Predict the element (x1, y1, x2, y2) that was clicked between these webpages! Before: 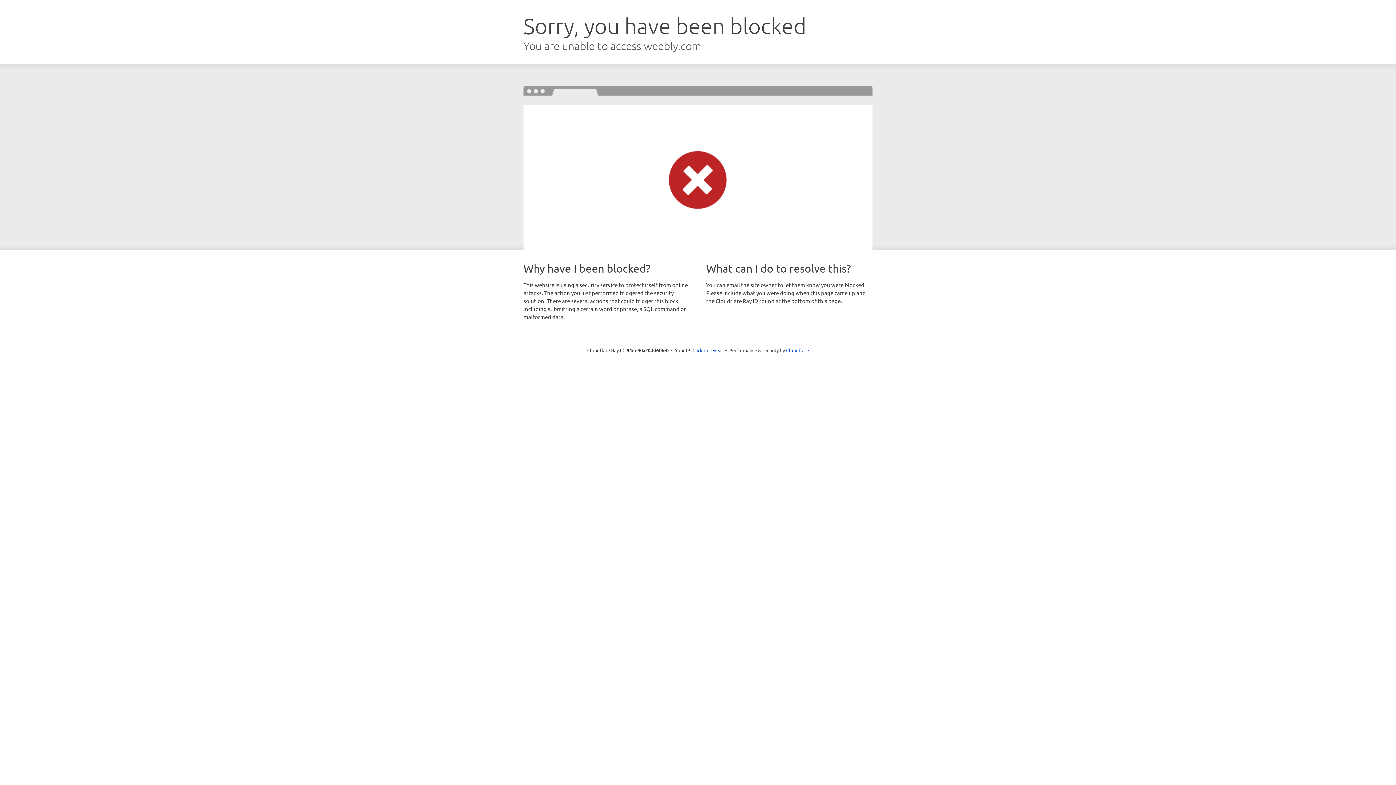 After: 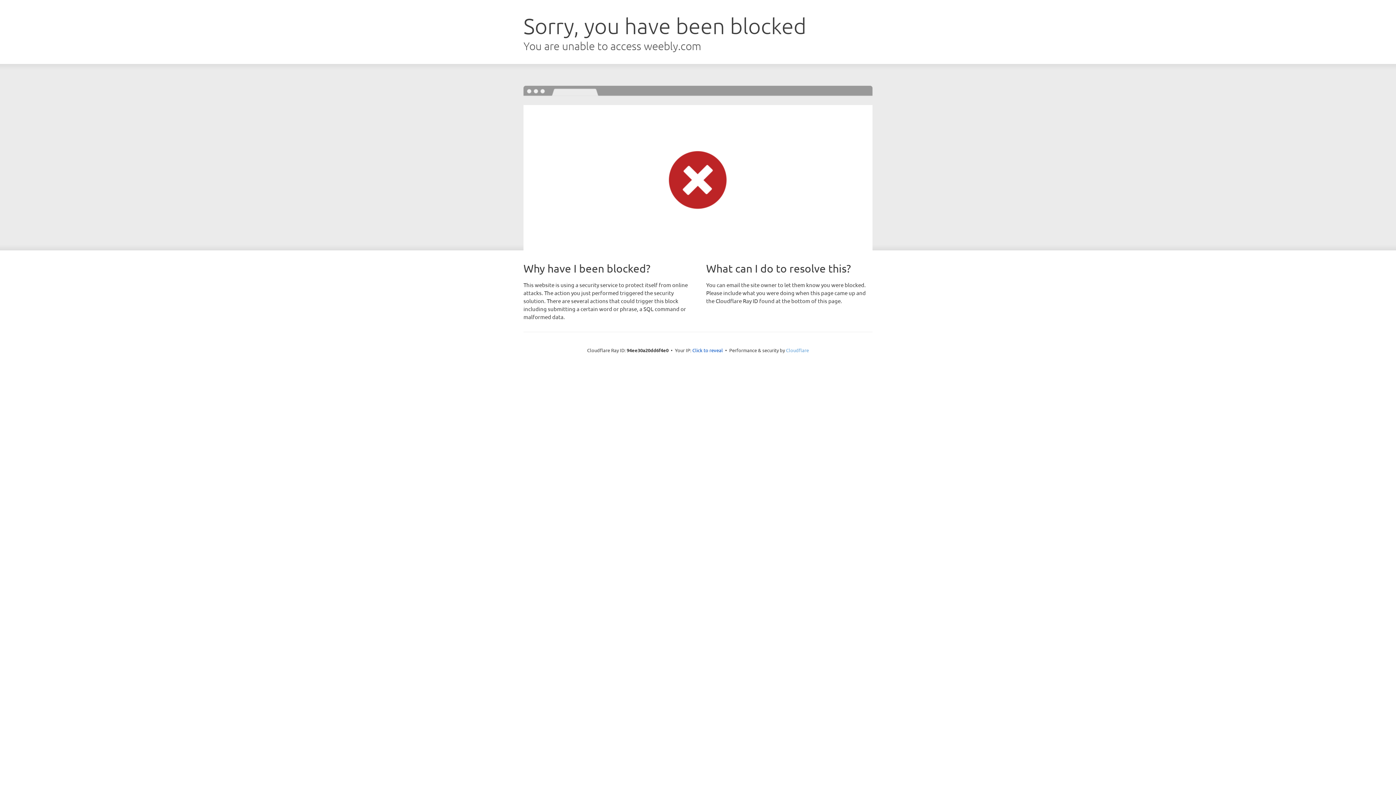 Action: bbox: (786, 347, 809, 353) label: Cloudflare